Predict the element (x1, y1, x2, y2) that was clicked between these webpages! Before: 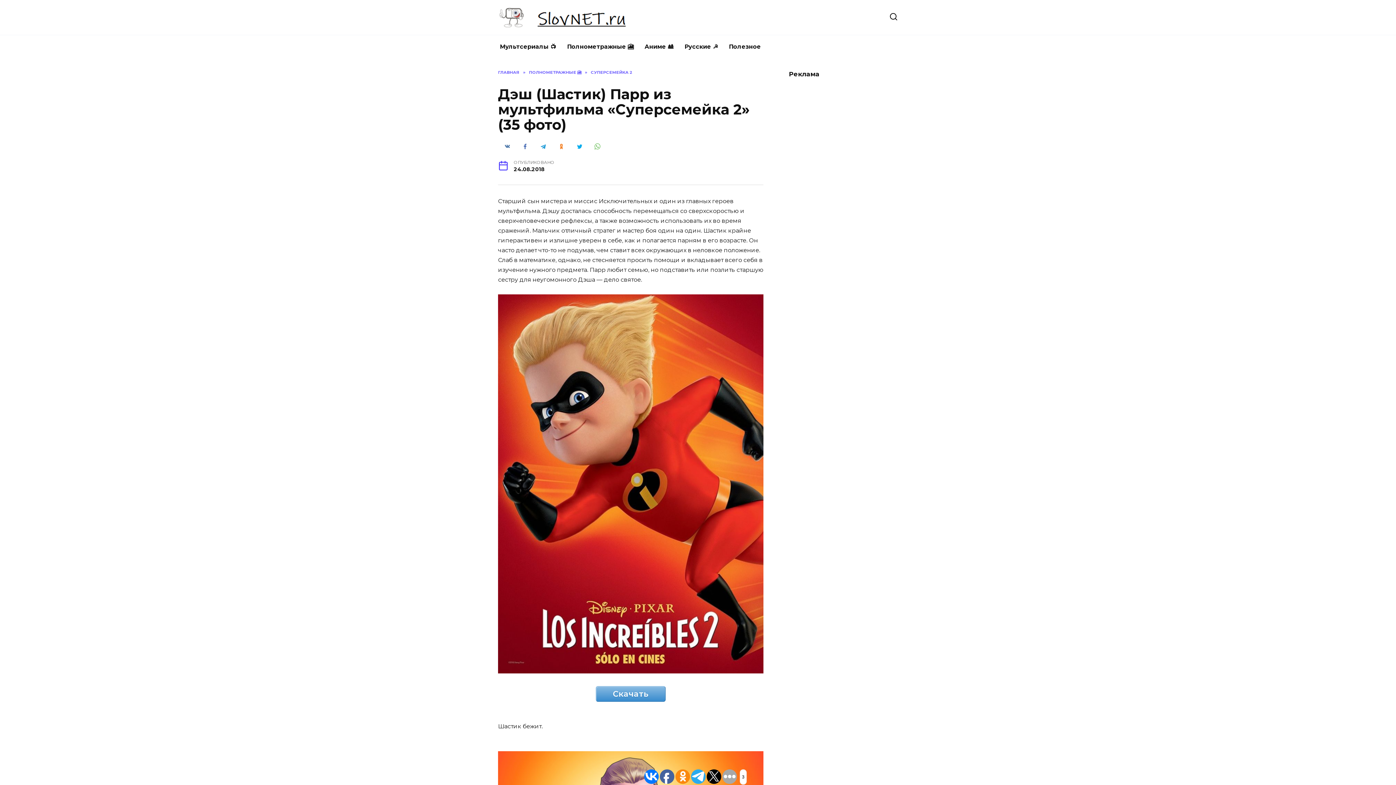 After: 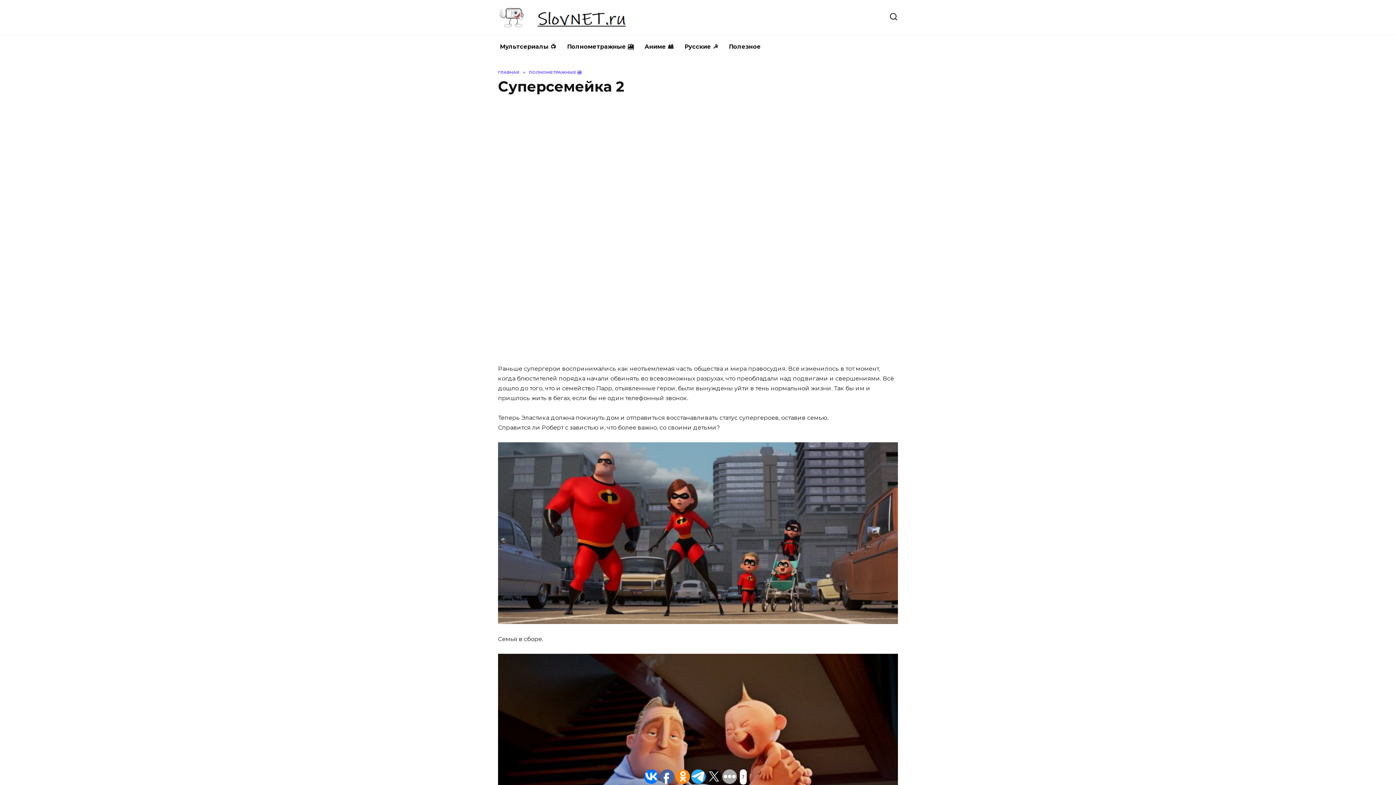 Action: bbox: (590, 69, 632, 74) label: СУПЕРСЕМЕЙКА 2